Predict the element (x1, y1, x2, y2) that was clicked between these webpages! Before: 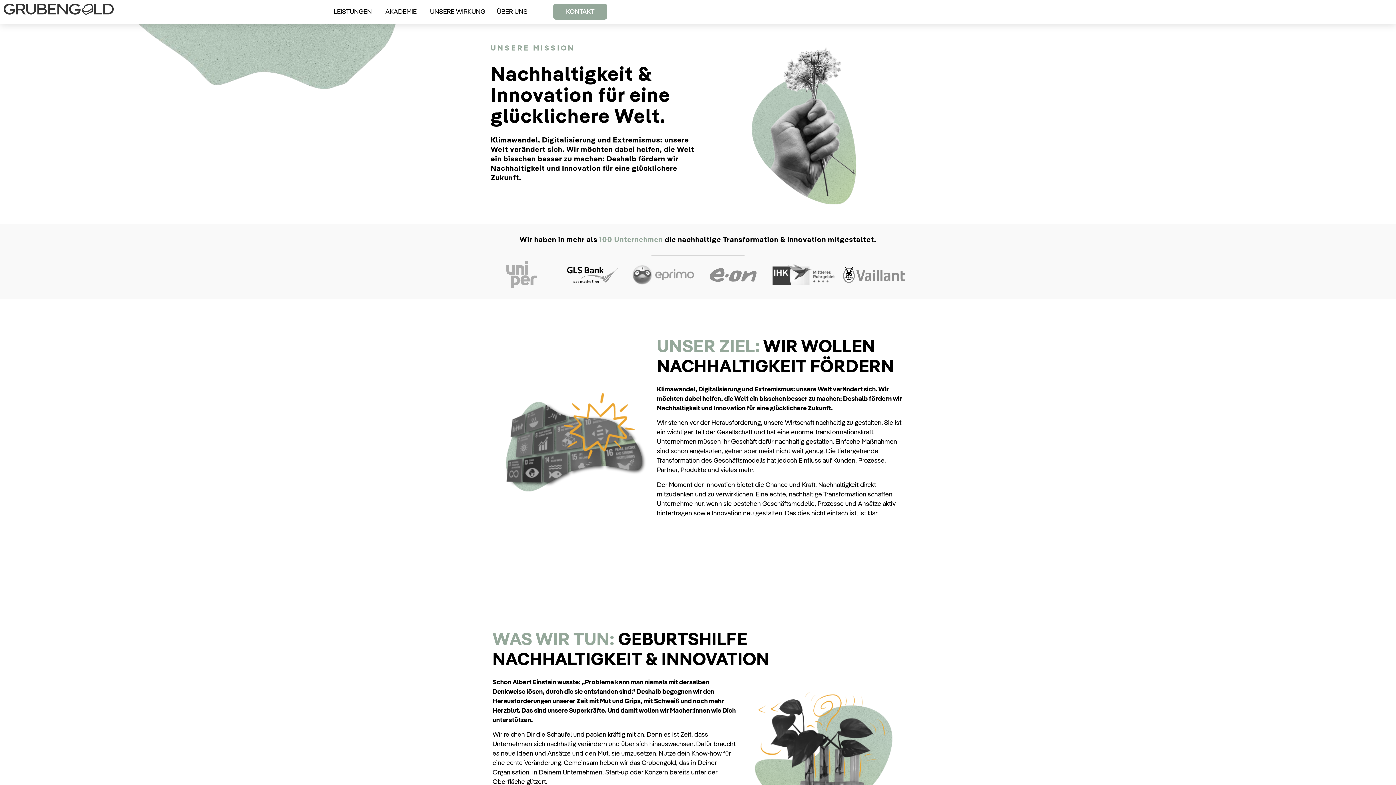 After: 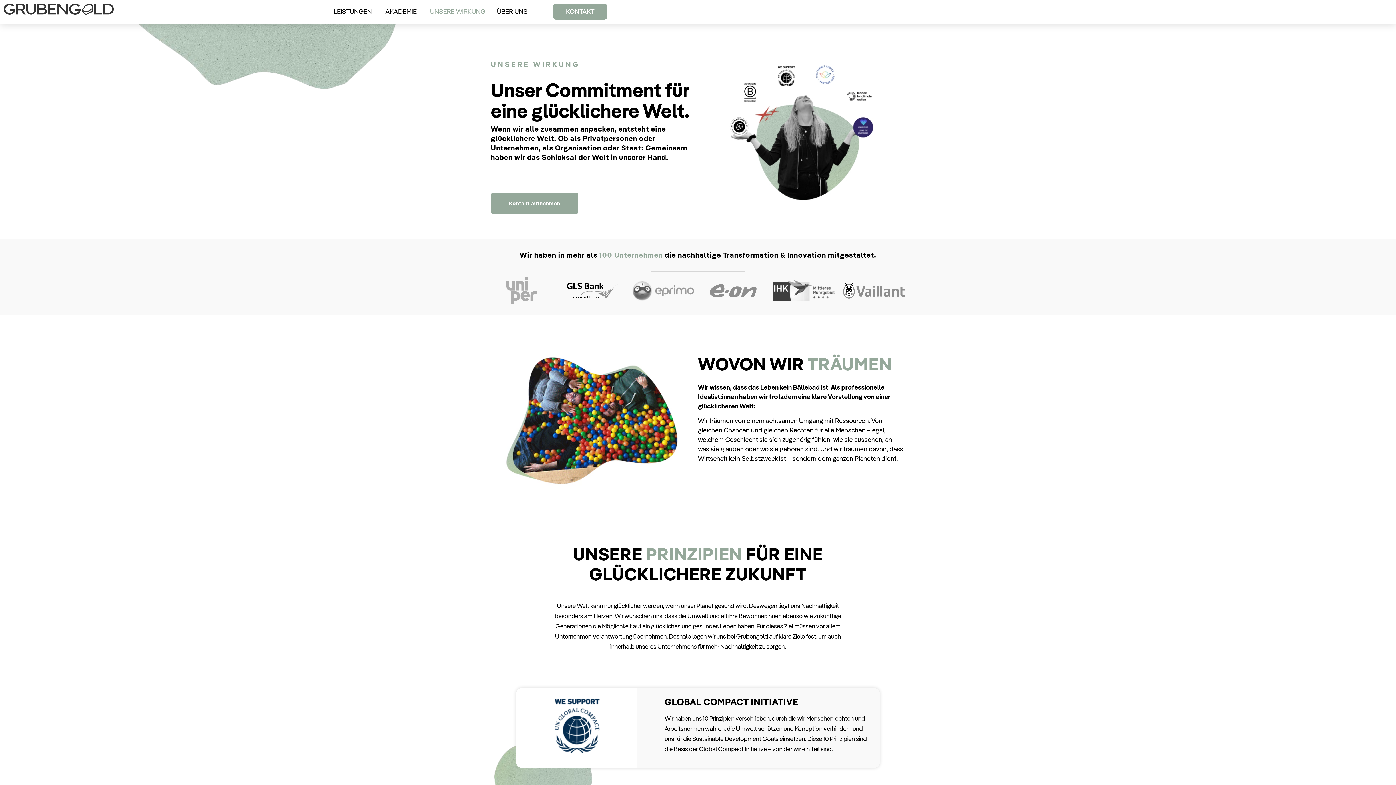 Action: bbox: (430, 6, 485, 16) label: UNSERE WIRKUNG